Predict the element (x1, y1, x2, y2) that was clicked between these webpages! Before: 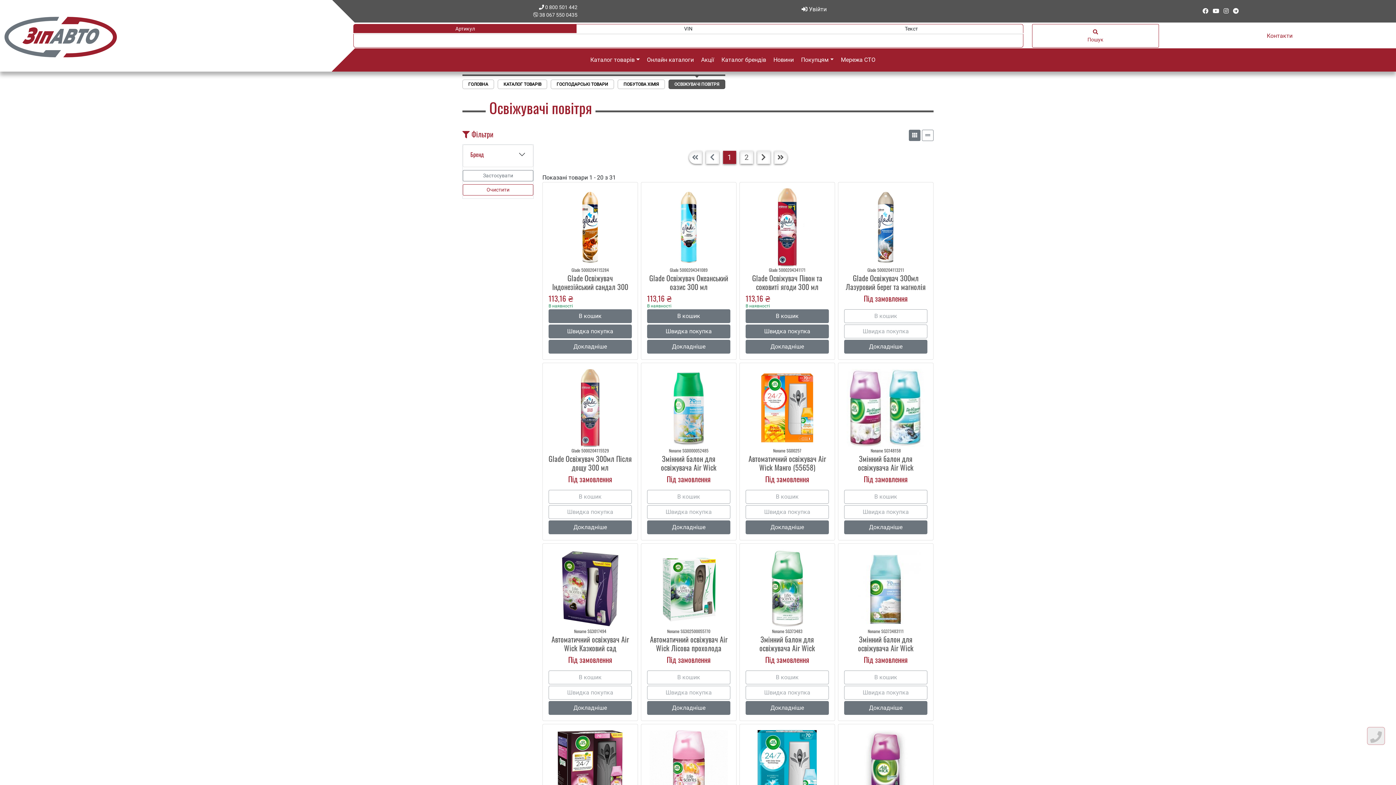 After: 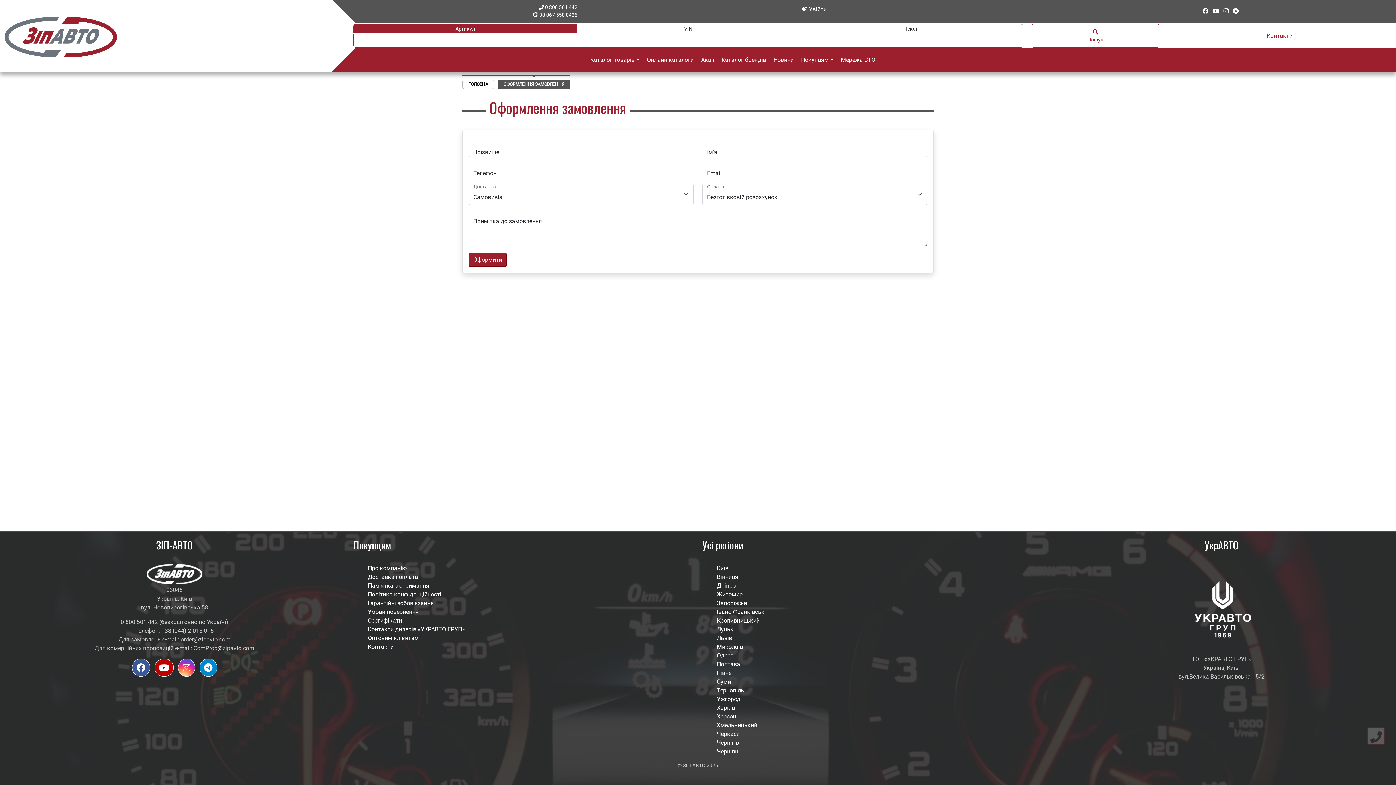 Action: bbox: (548, 324, 632, 338) label: Швидка покупка